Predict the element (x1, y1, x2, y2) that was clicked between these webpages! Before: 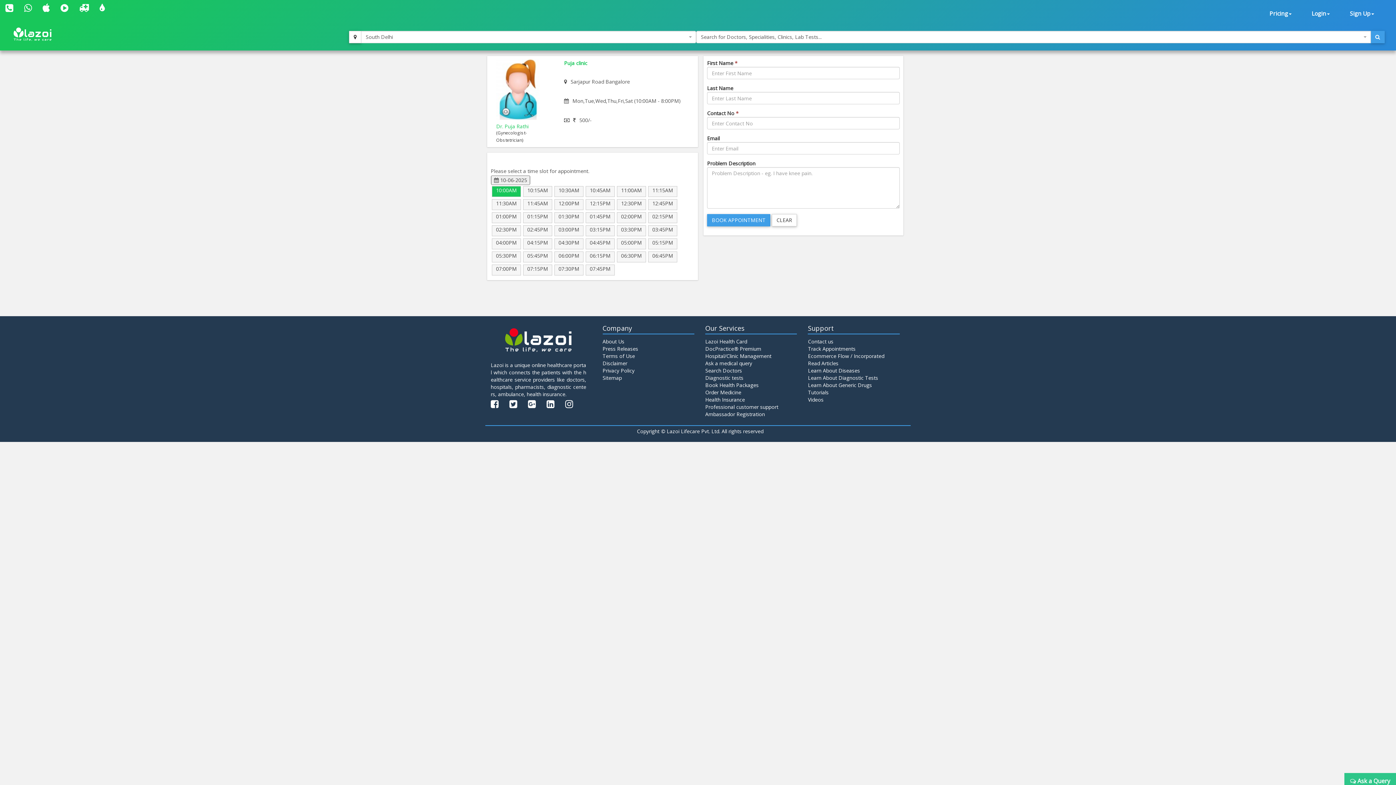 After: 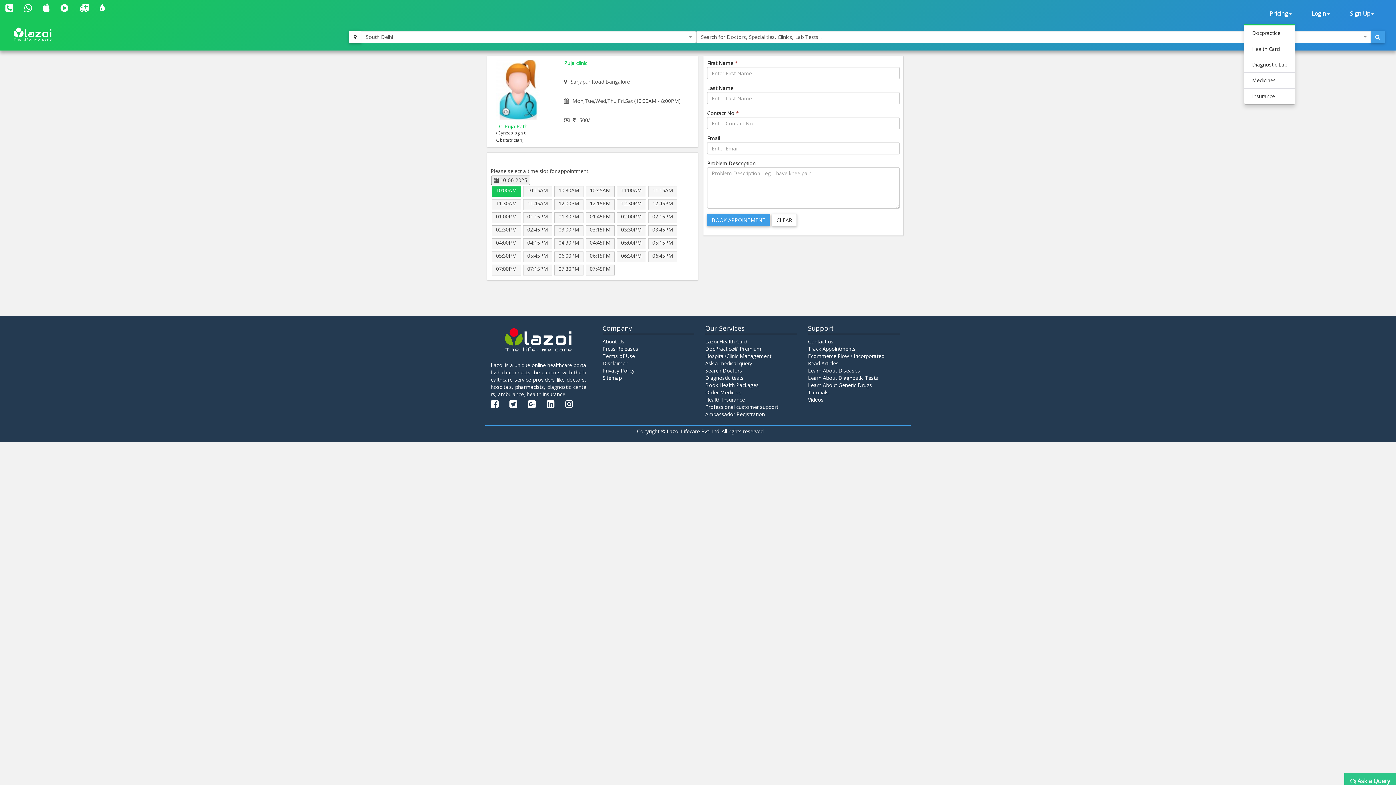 Action: bbox: (1266, 3, 1295, 23) label: Pricing